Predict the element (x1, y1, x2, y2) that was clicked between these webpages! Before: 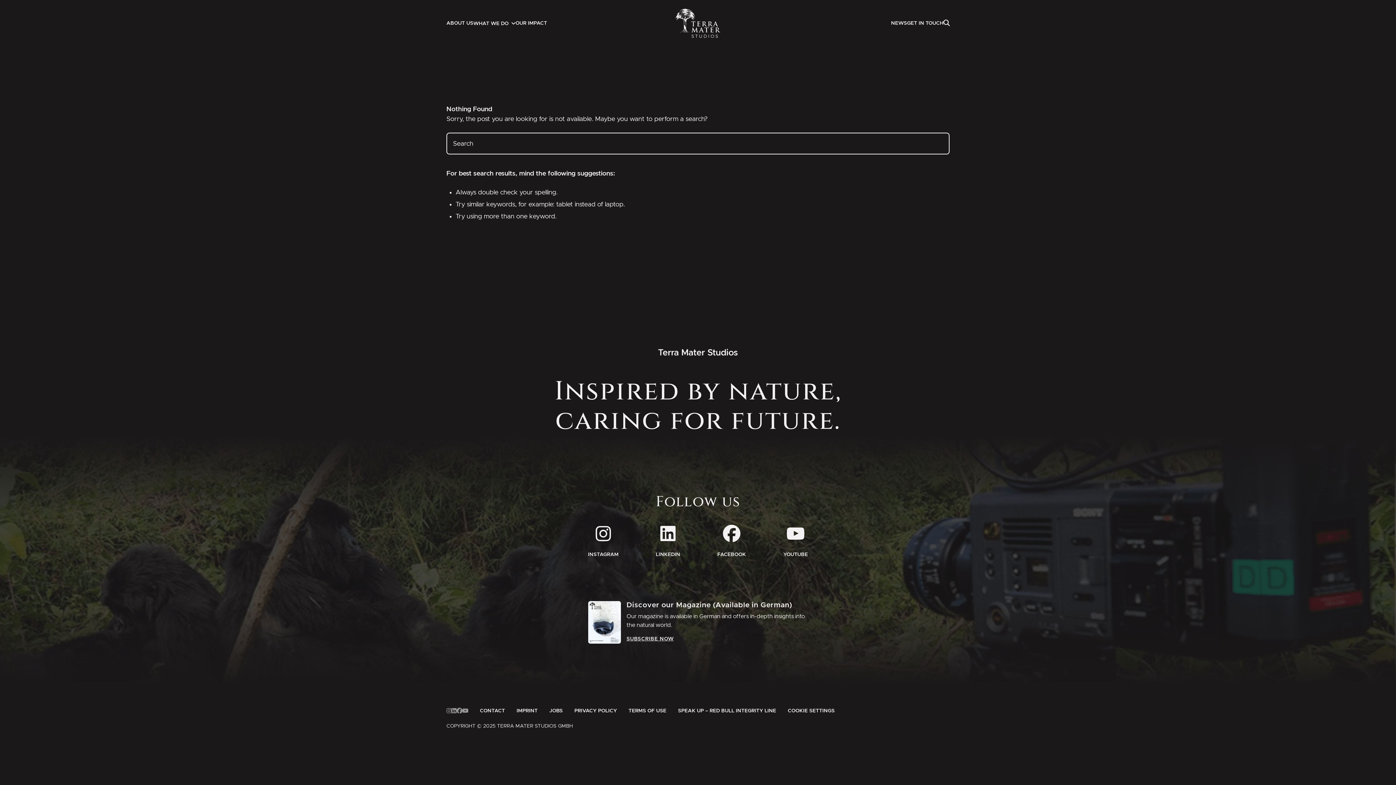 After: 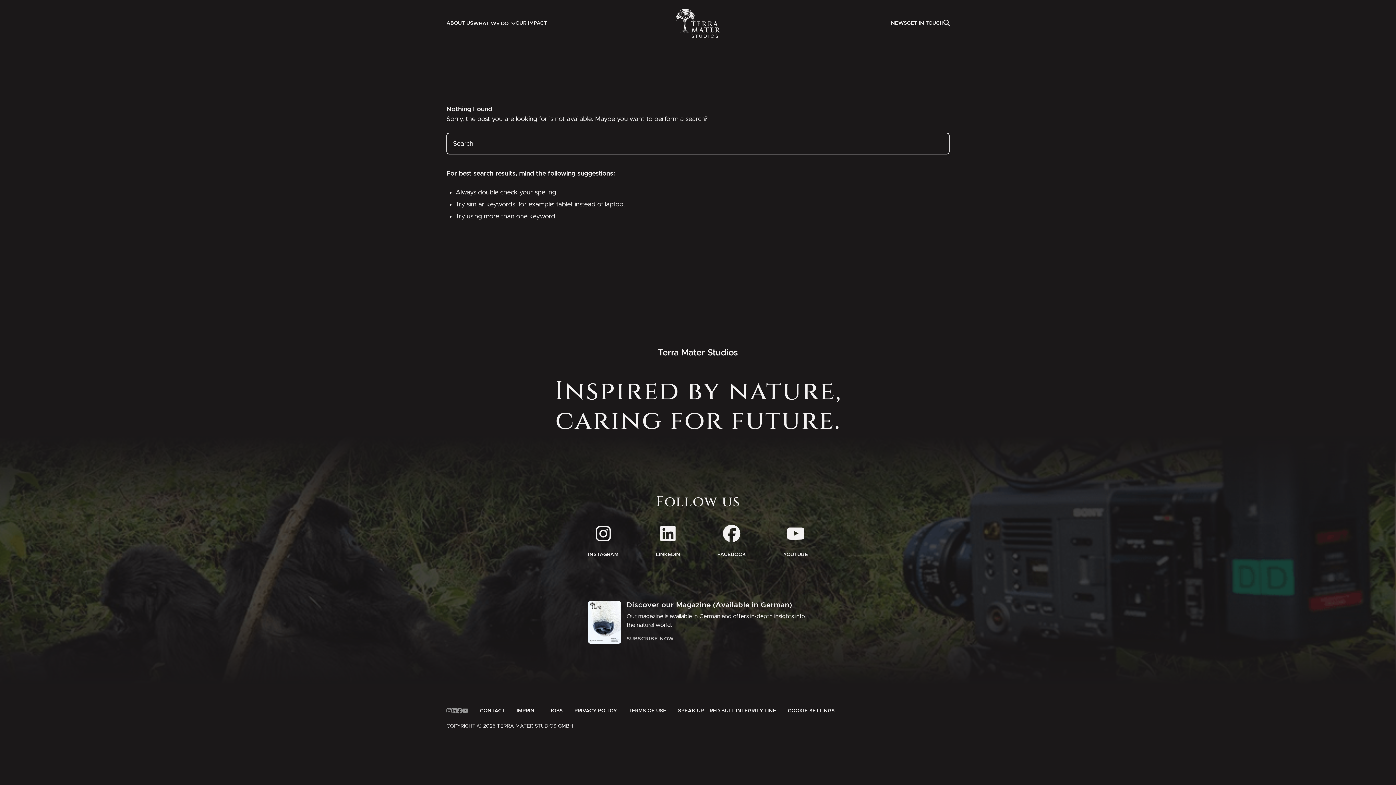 Action: label: SUBSCRIBE NOW bbox: (626, 635, 673, 642)